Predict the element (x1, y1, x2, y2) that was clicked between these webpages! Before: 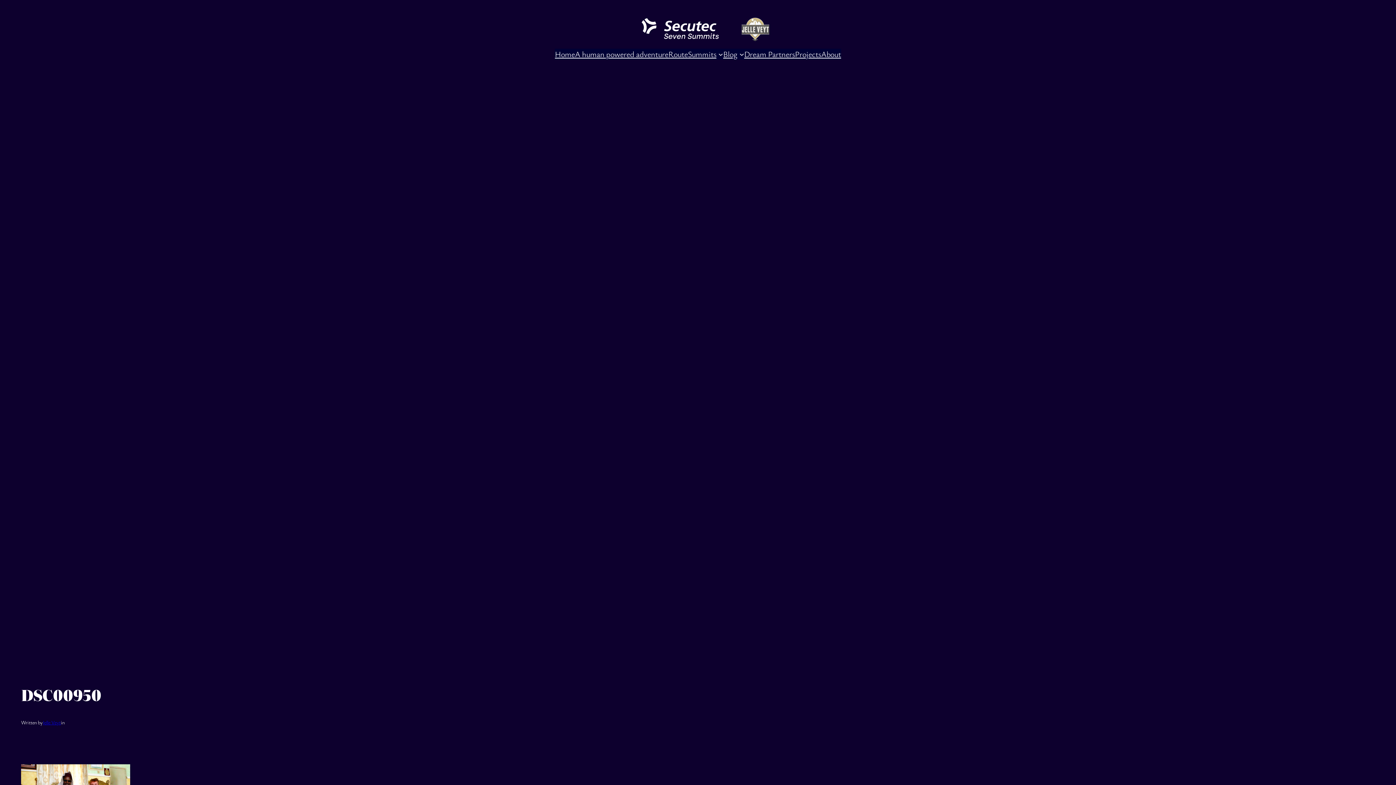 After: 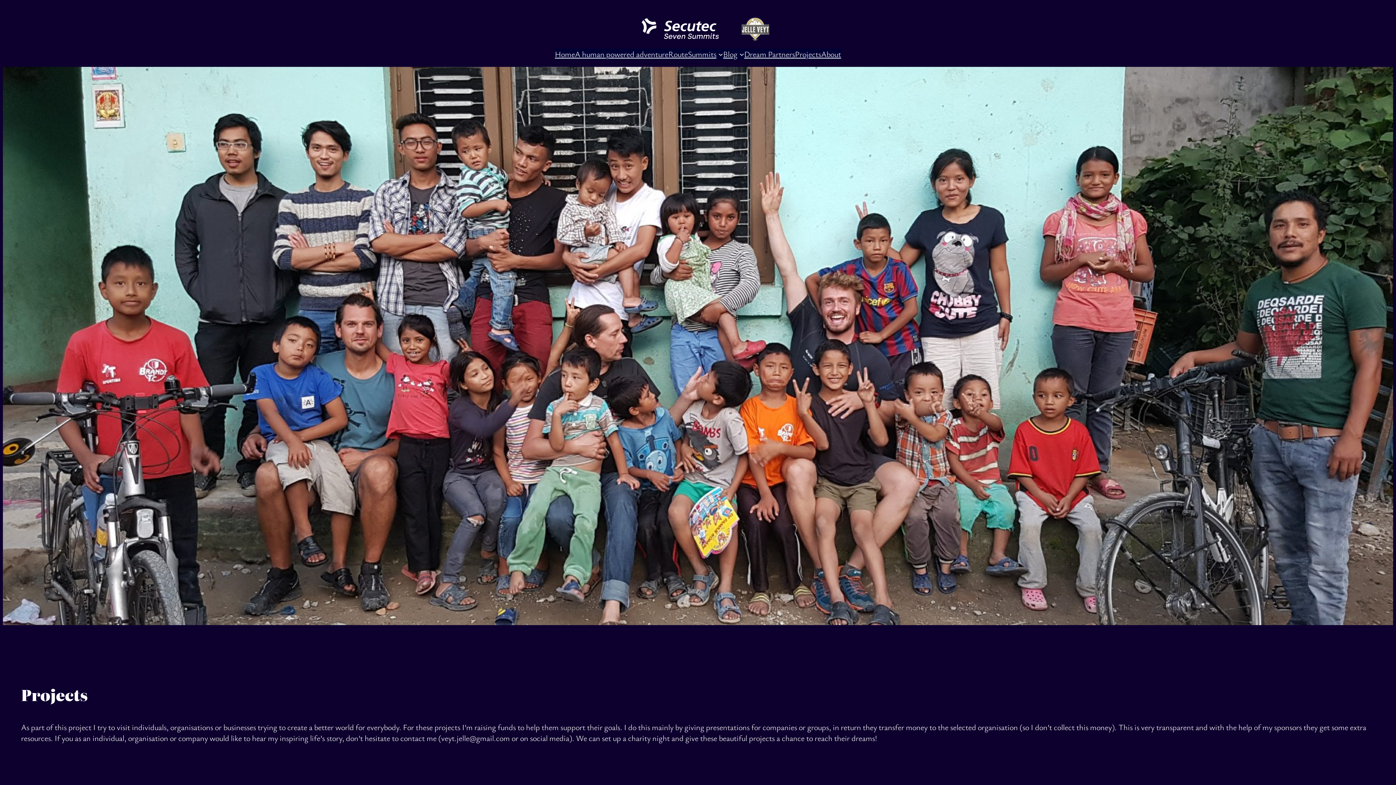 Action: label: Projects bbox: (795, 48, 821, 59)